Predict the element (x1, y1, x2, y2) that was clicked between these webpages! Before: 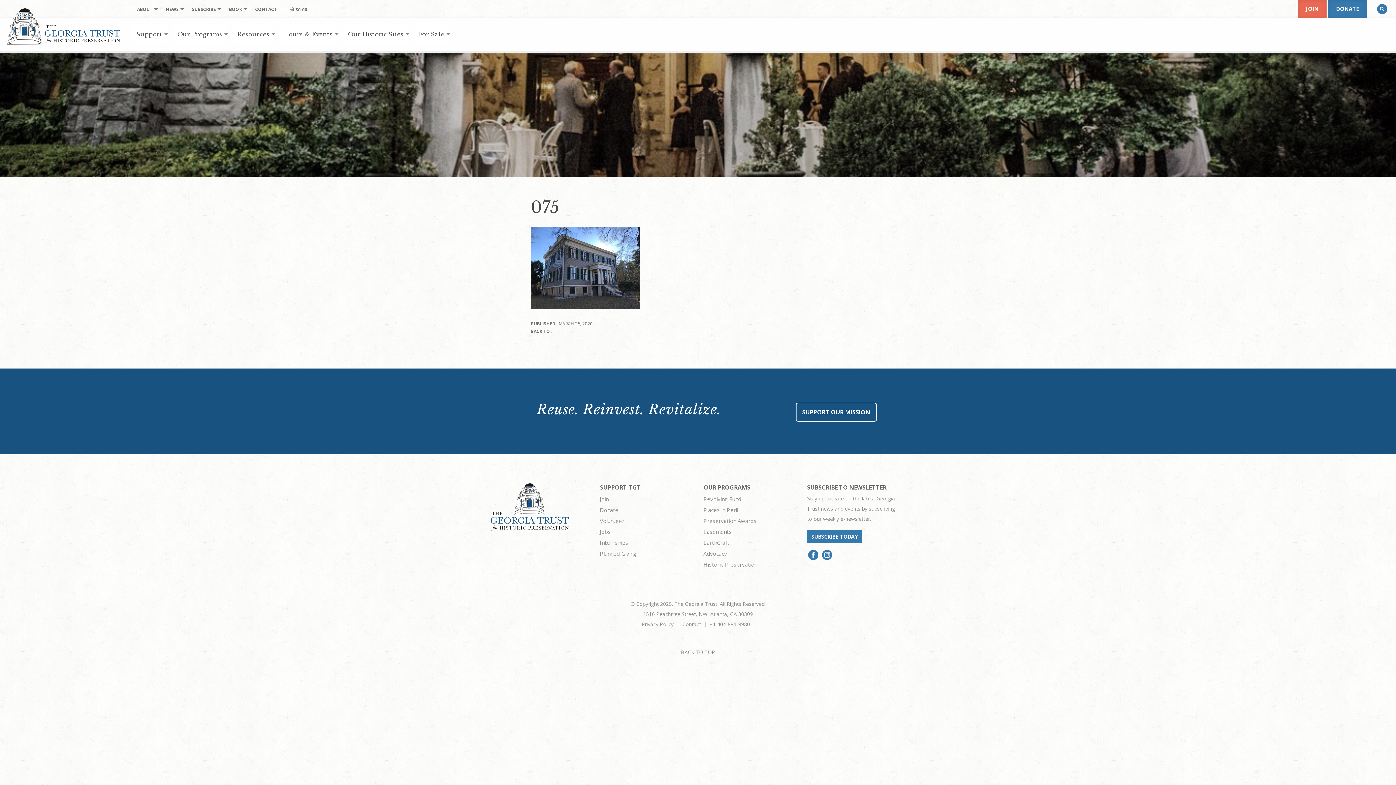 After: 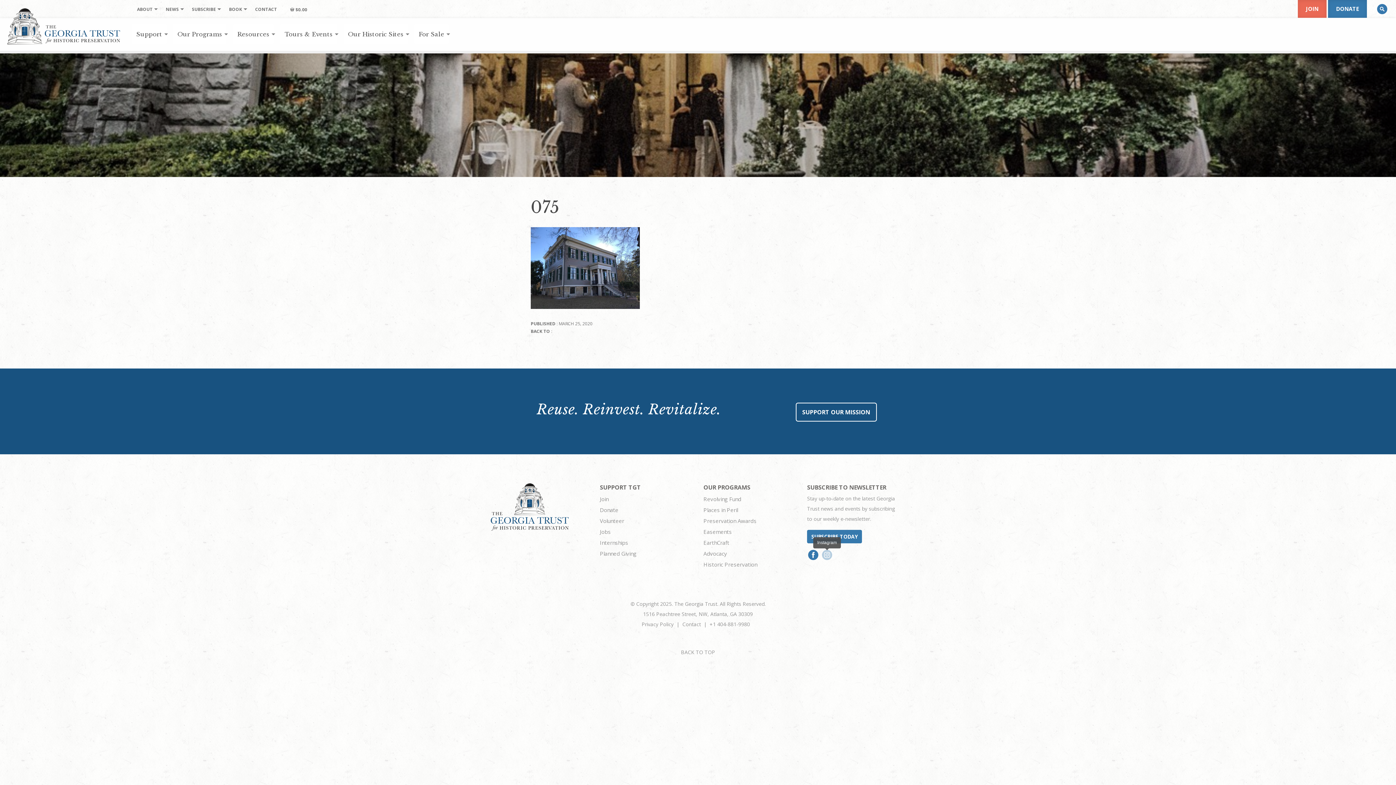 Action: bbox: (821, 551, 833, 558)